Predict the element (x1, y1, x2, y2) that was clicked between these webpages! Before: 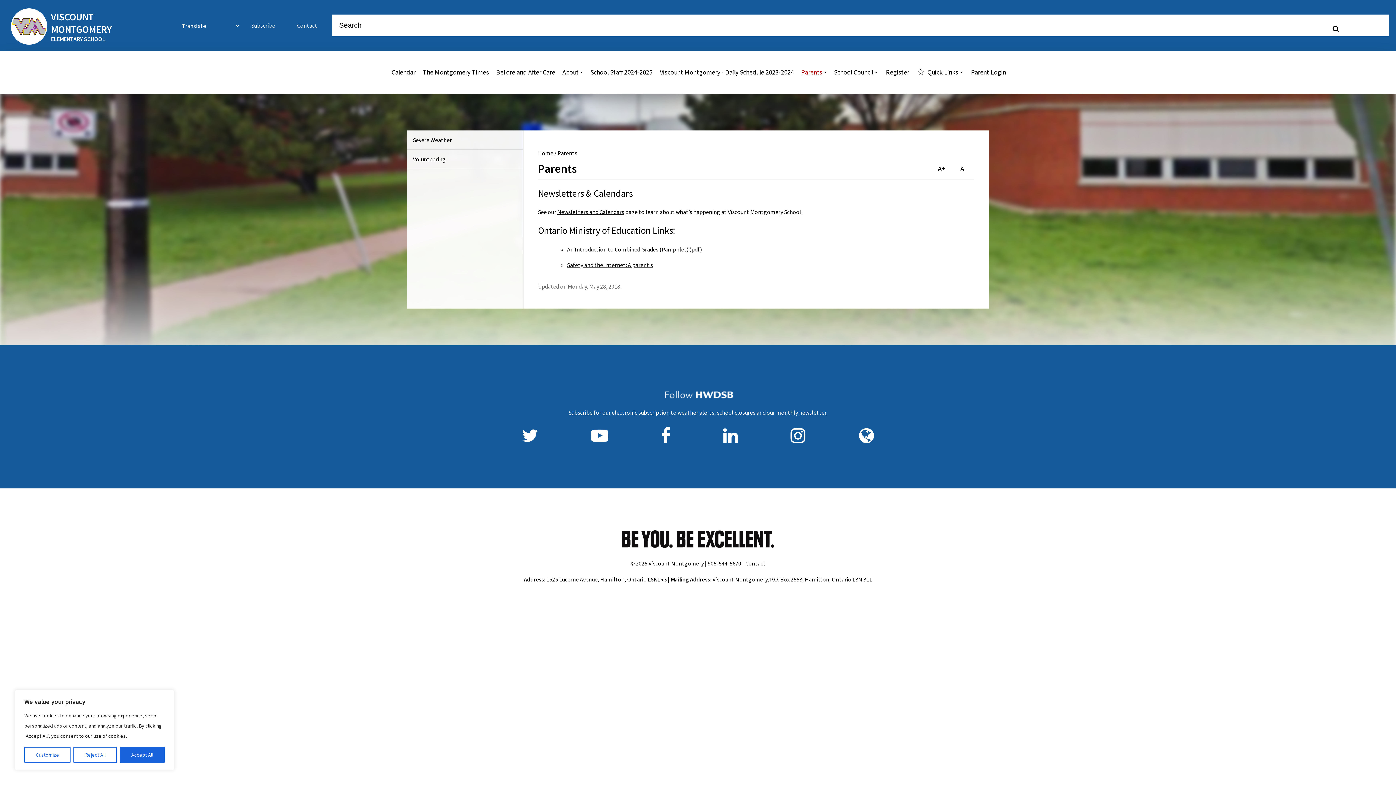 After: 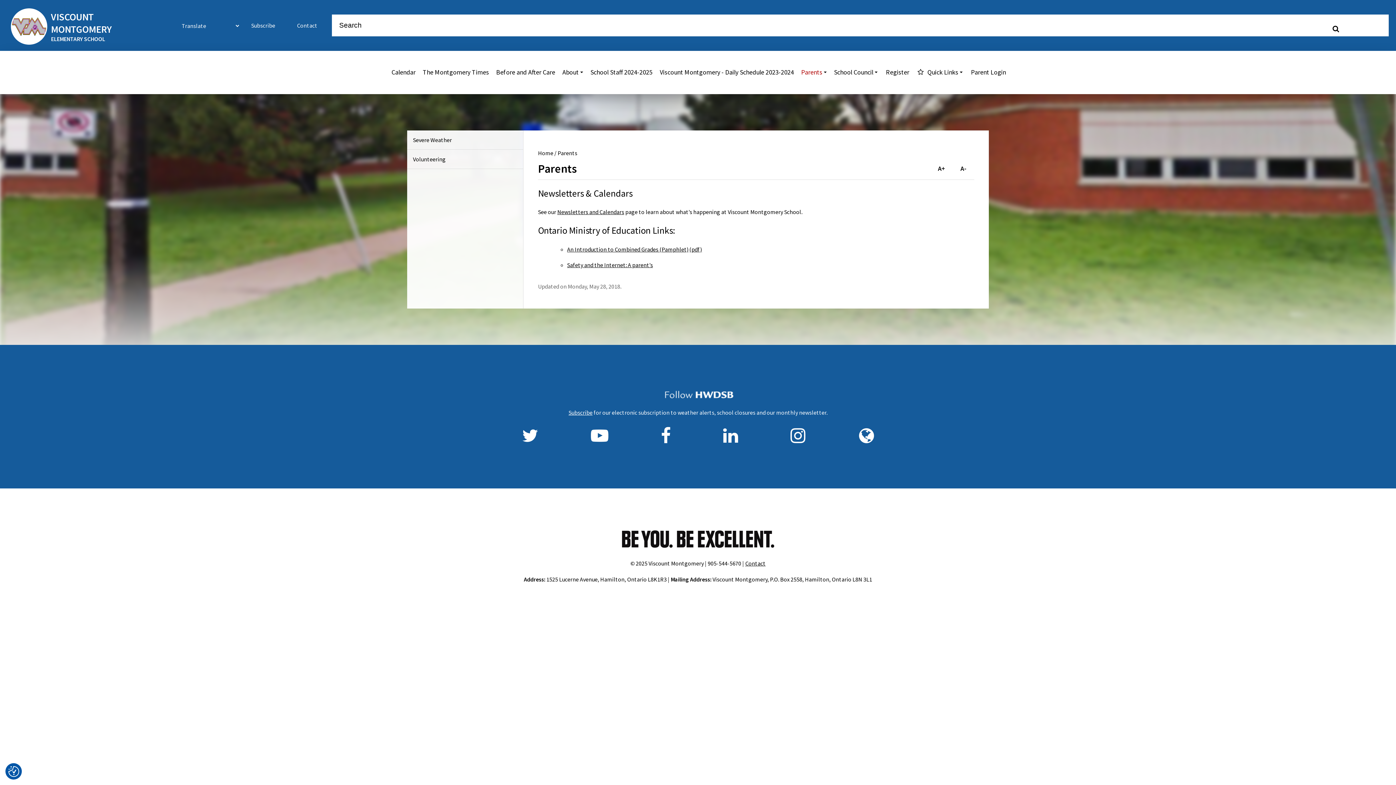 Action: label: Reject All bbox: (73, 747, 116, 763)